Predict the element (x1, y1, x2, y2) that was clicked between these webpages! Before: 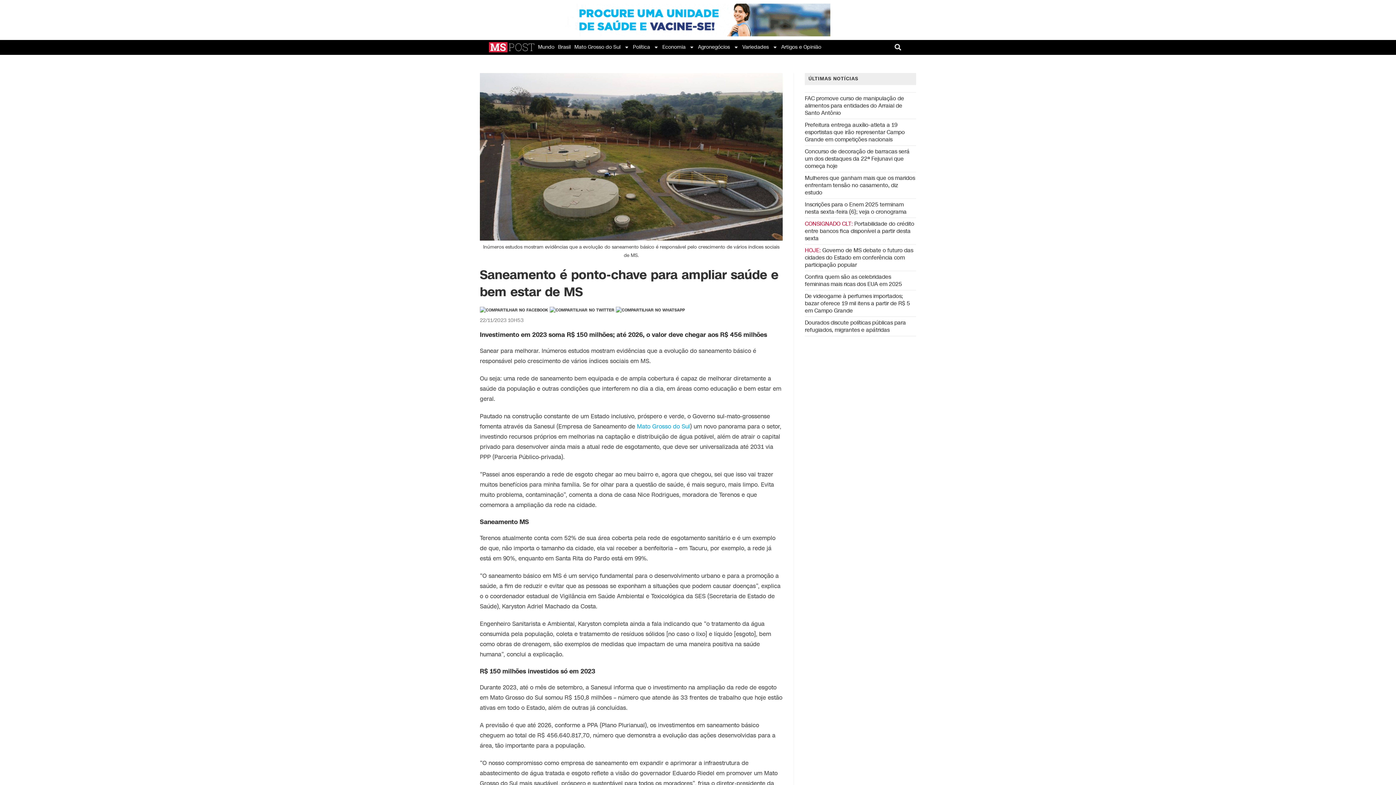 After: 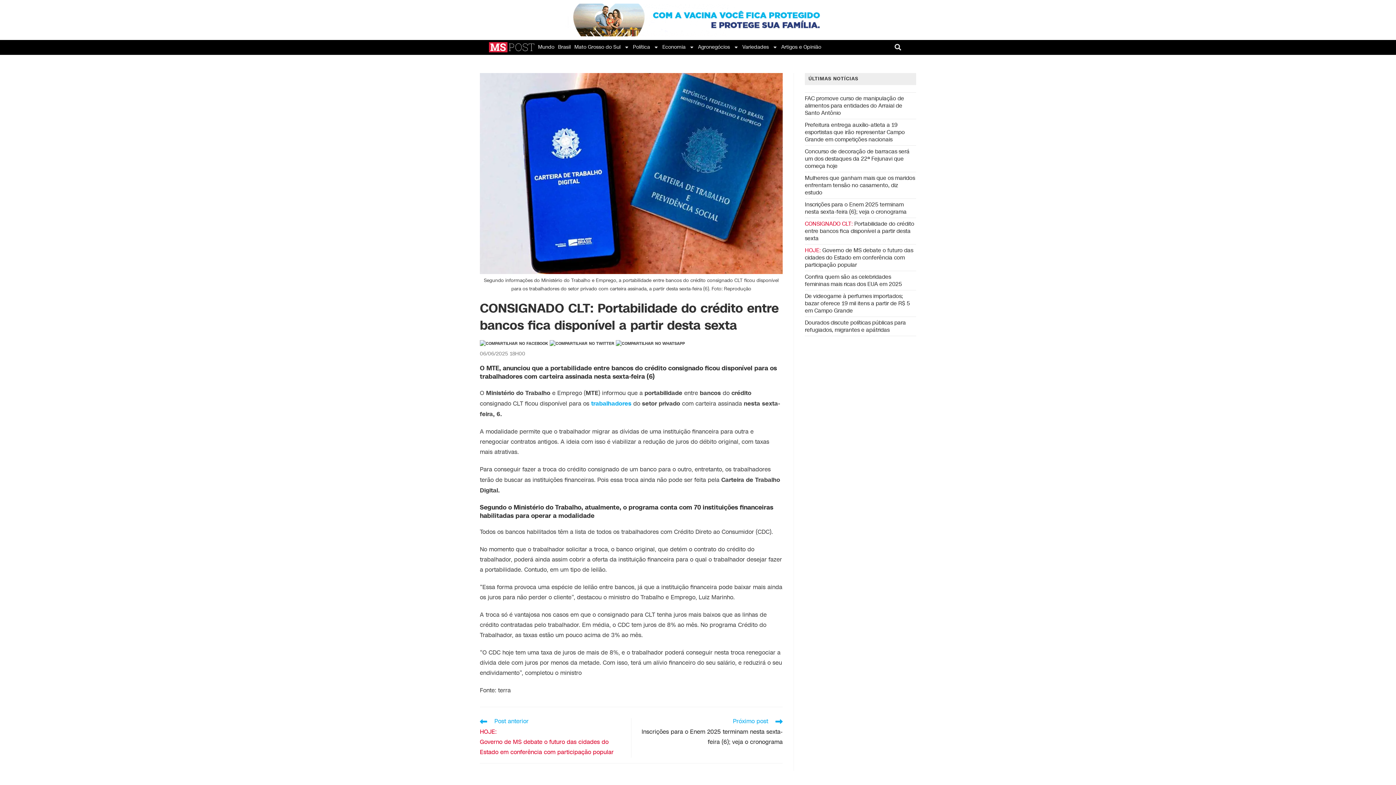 Action: label: CONSIGNADO CLT: Portabilidade do crédito entre bancos fica disponível a partir desta sexta bbox: (805, 220, 916, 242)